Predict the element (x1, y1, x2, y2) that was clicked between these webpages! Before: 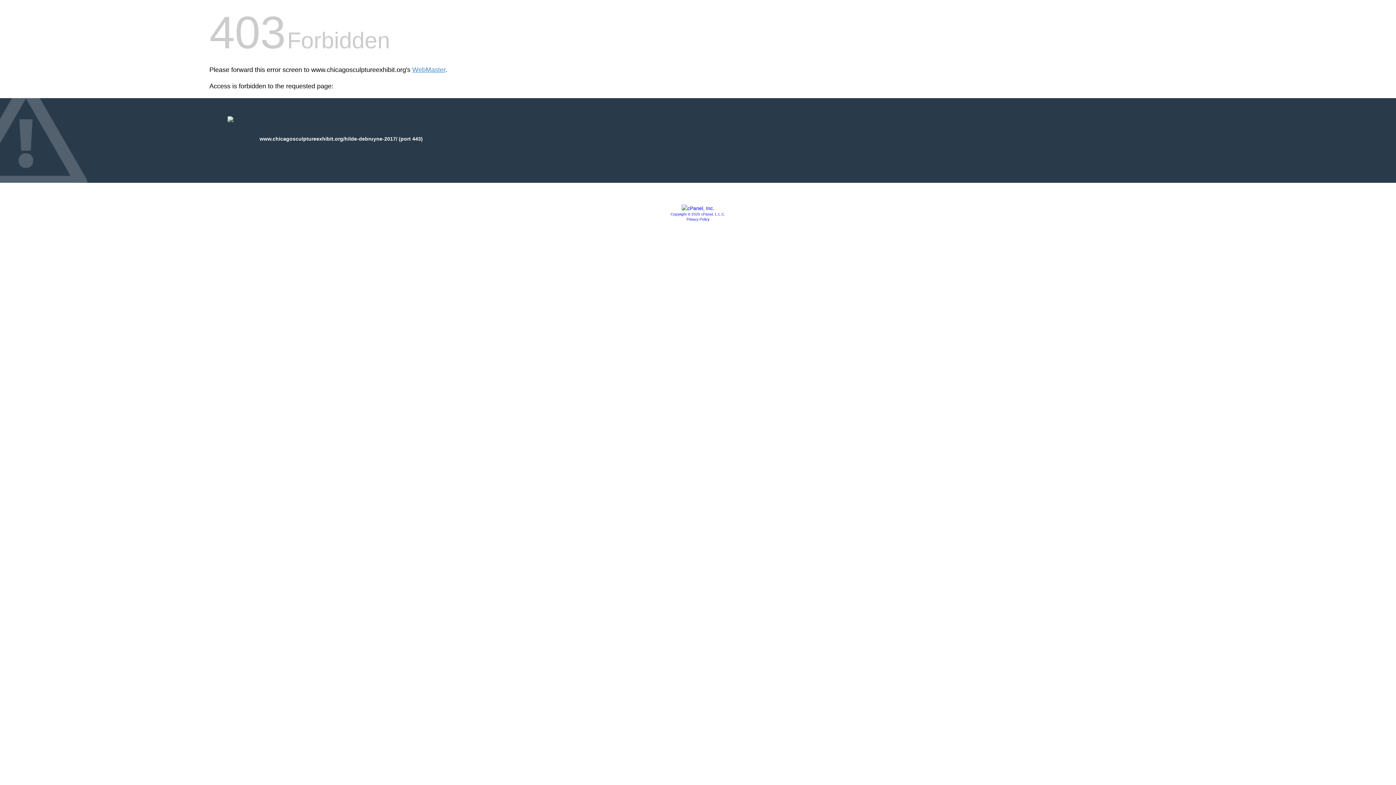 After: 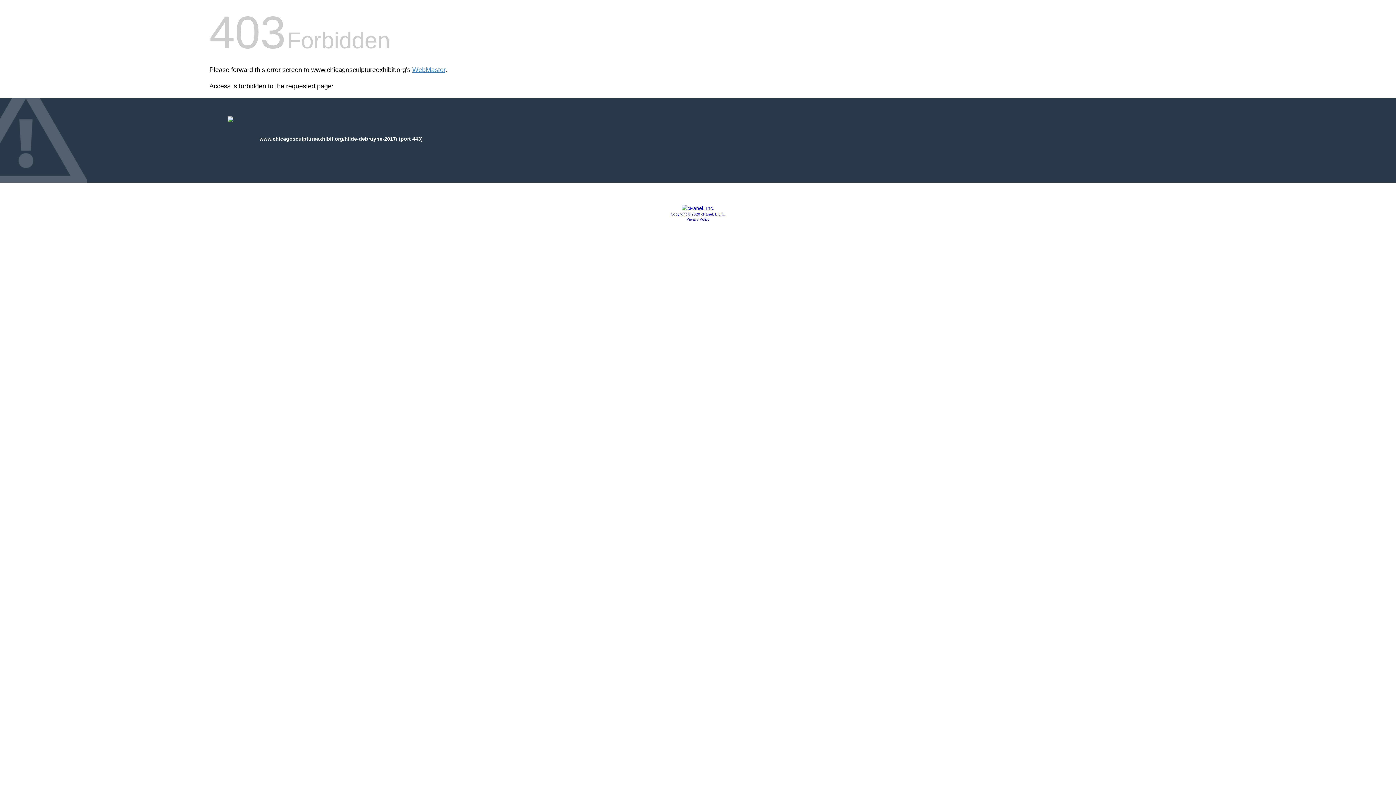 Action: bbox: (681, 205, 714, 211)